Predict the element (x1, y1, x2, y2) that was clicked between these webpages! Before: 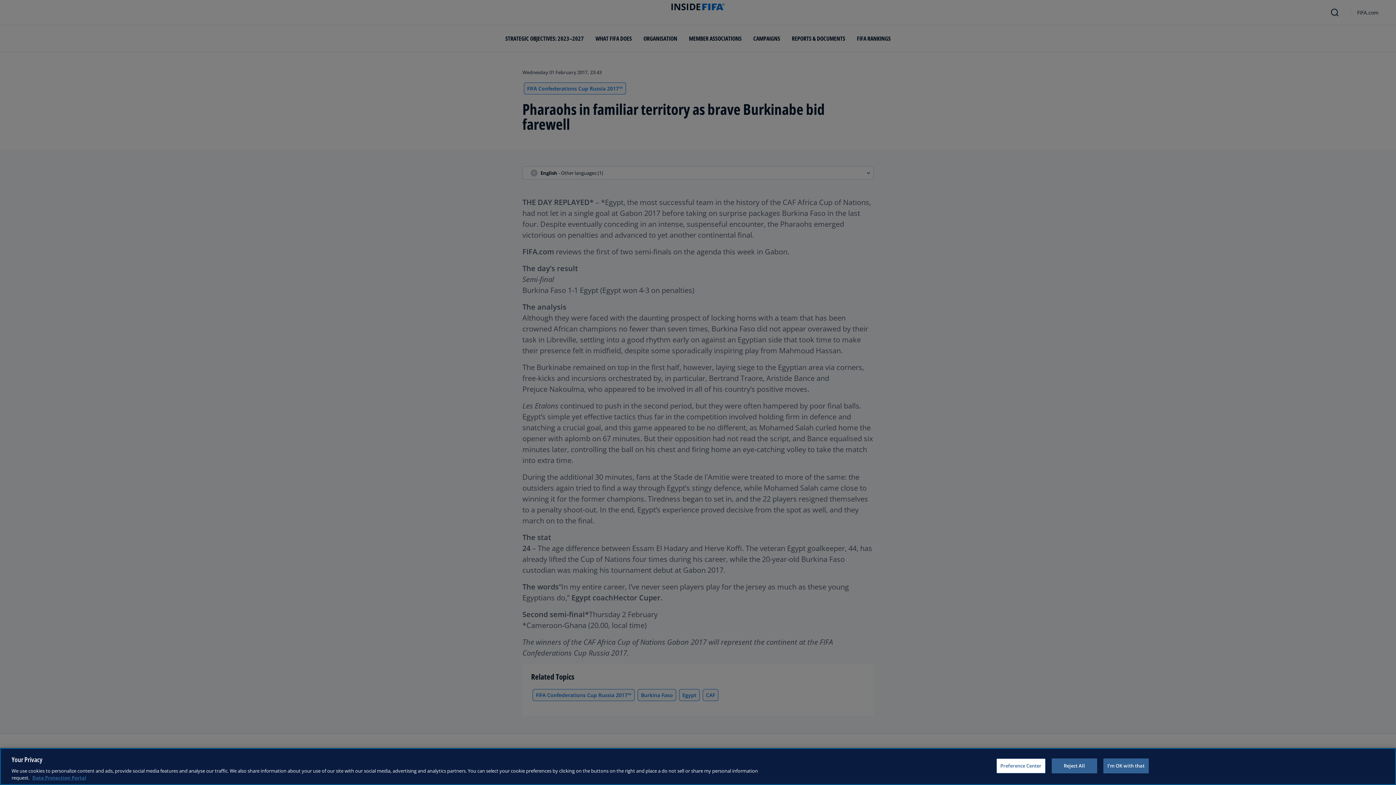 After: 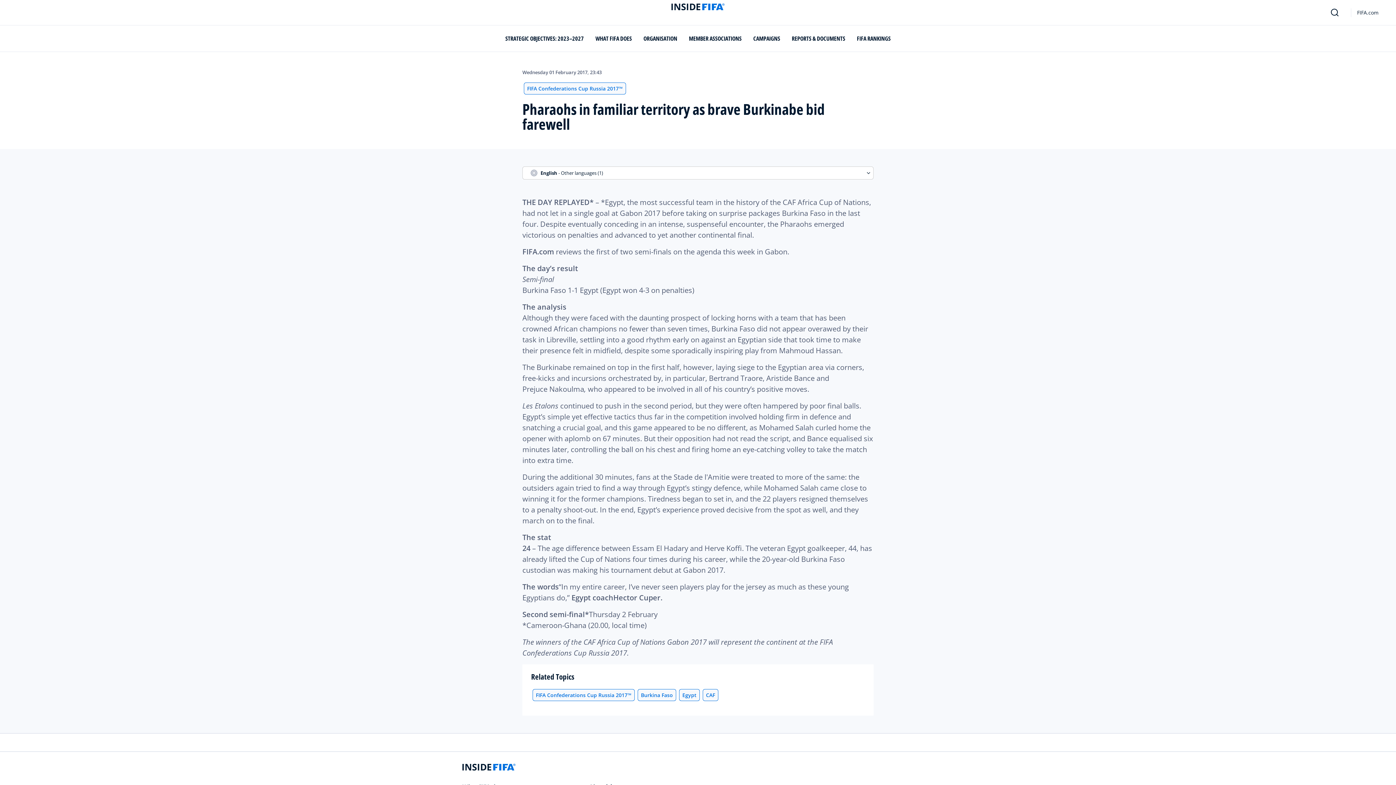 Action: bbox: (1051, 758, 1097, 773) label: Reject All